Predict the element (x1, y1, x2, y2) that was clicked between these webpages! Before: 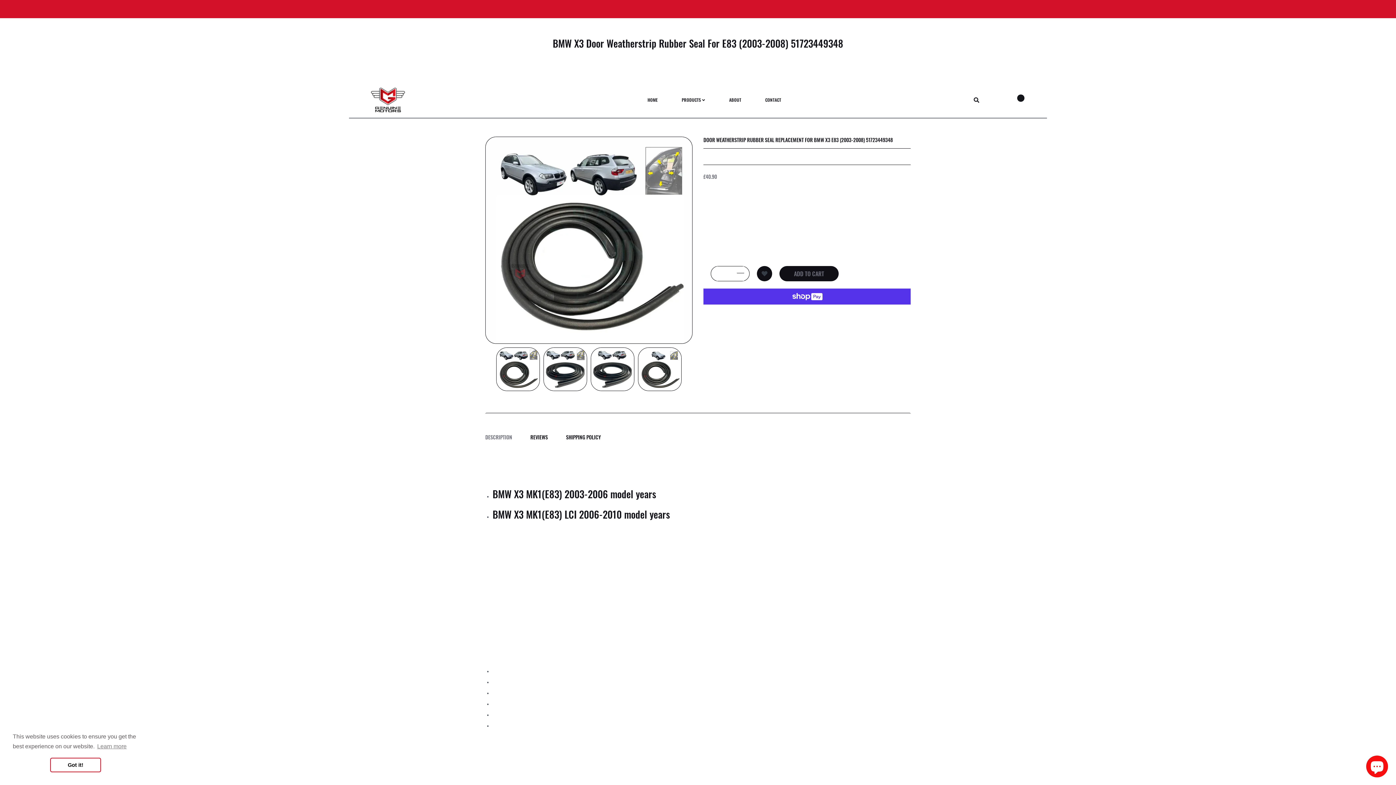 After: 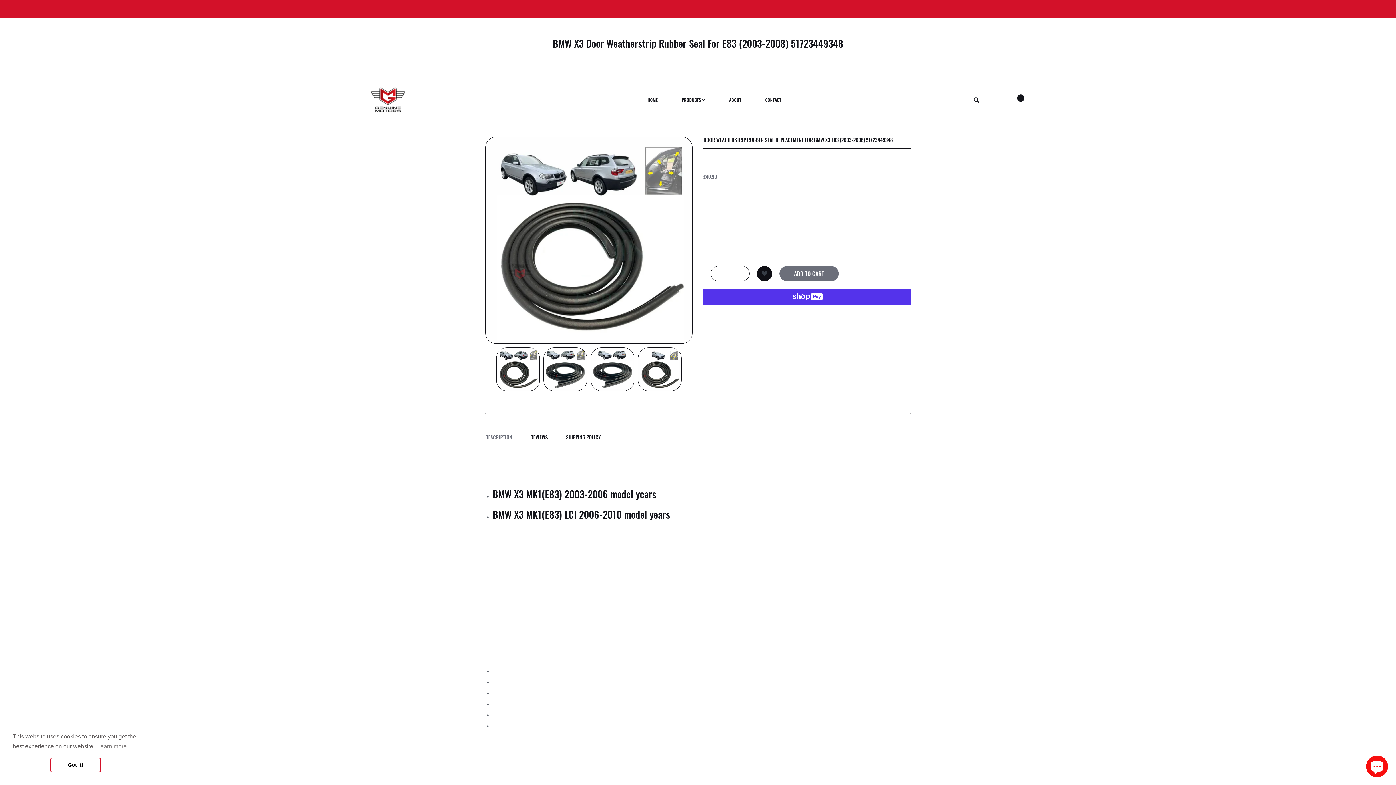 Action: bbox: (779, 266, 838, 281) label: ADD TO CART